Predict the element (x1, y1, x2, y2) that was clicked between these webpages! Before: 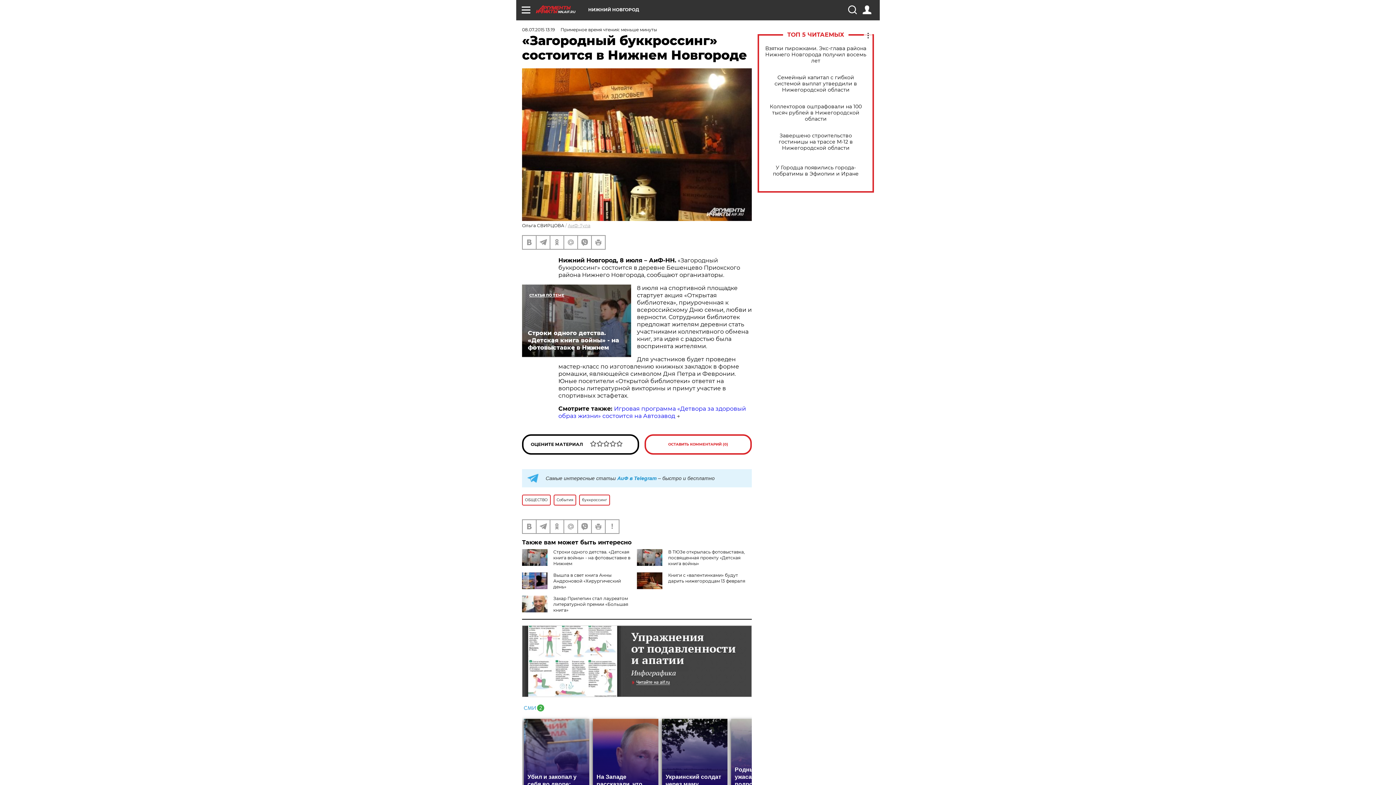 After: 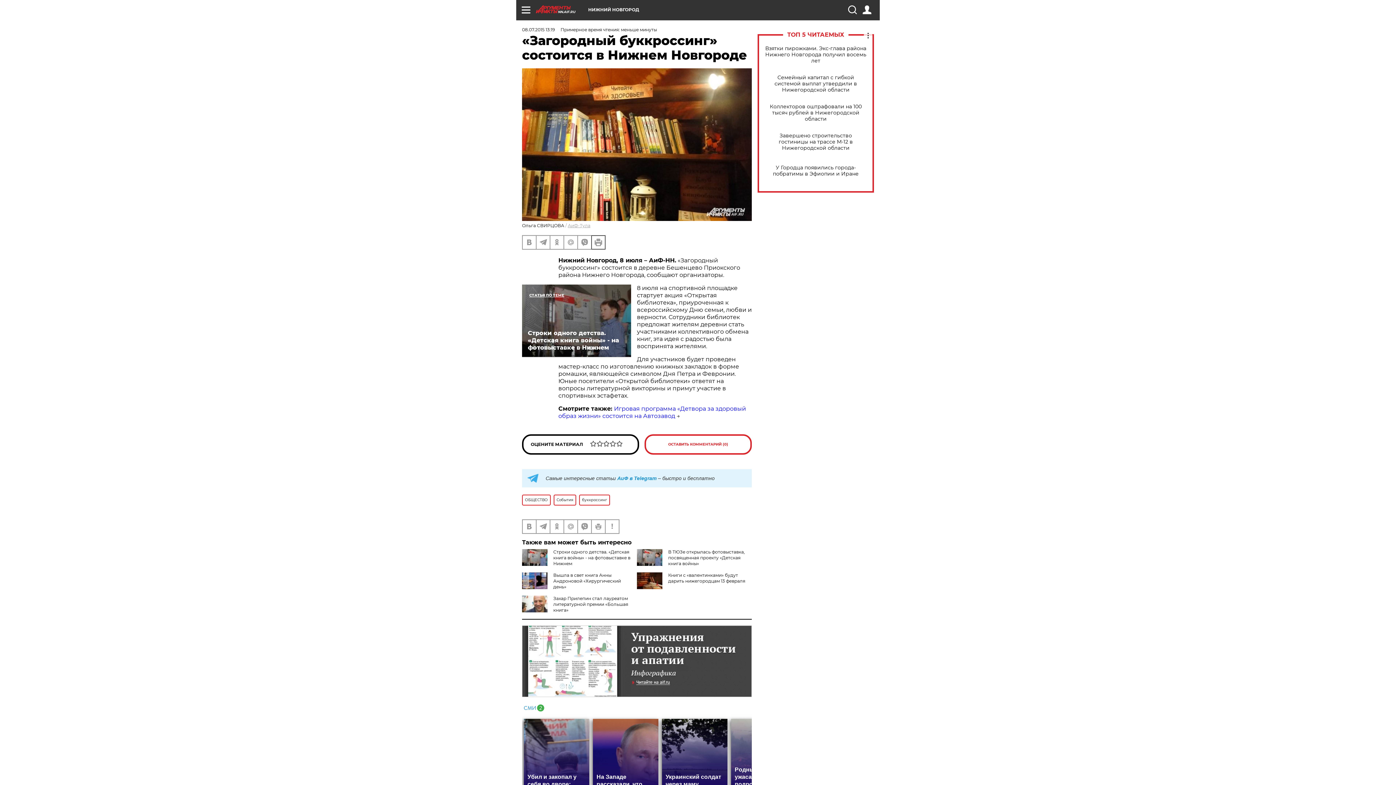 Action: bbox: (592, 235, 605, 248)